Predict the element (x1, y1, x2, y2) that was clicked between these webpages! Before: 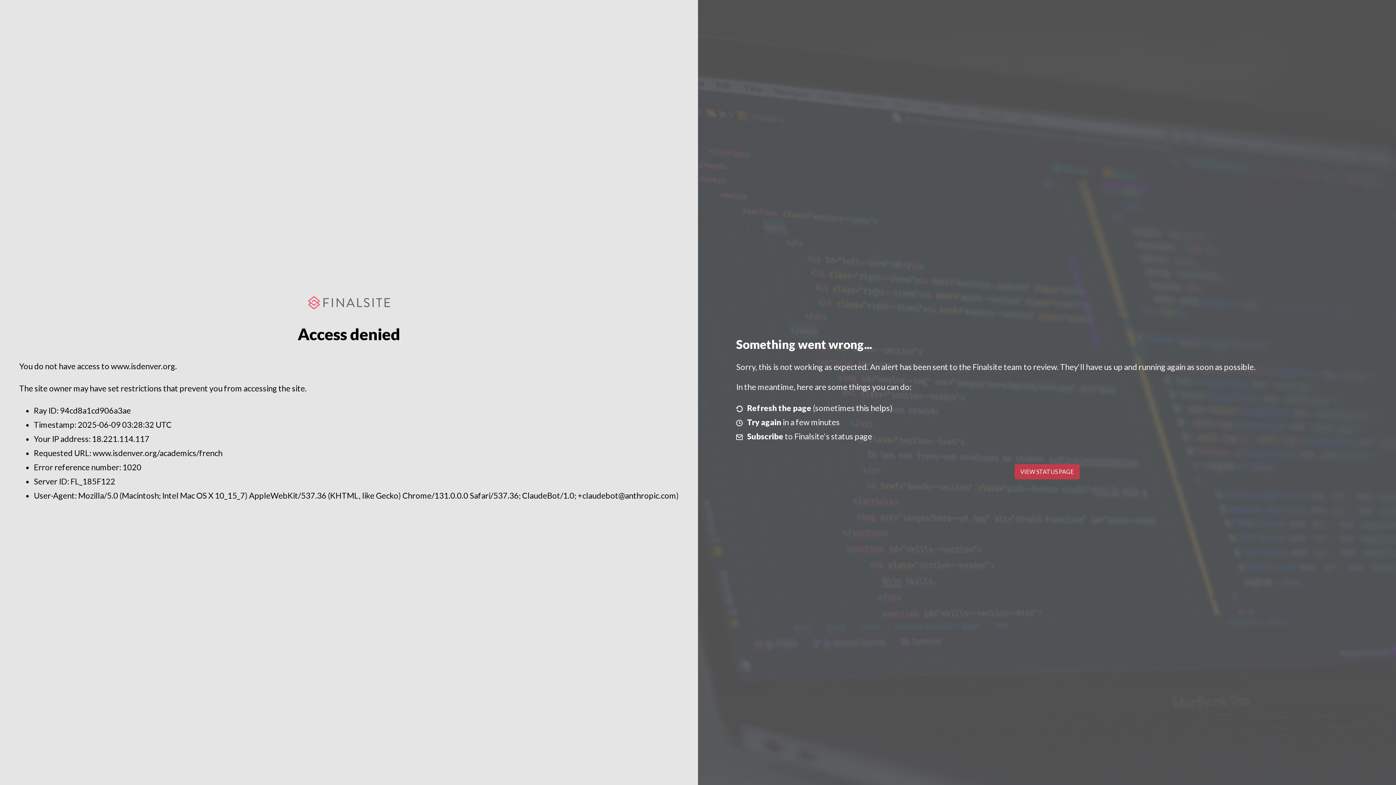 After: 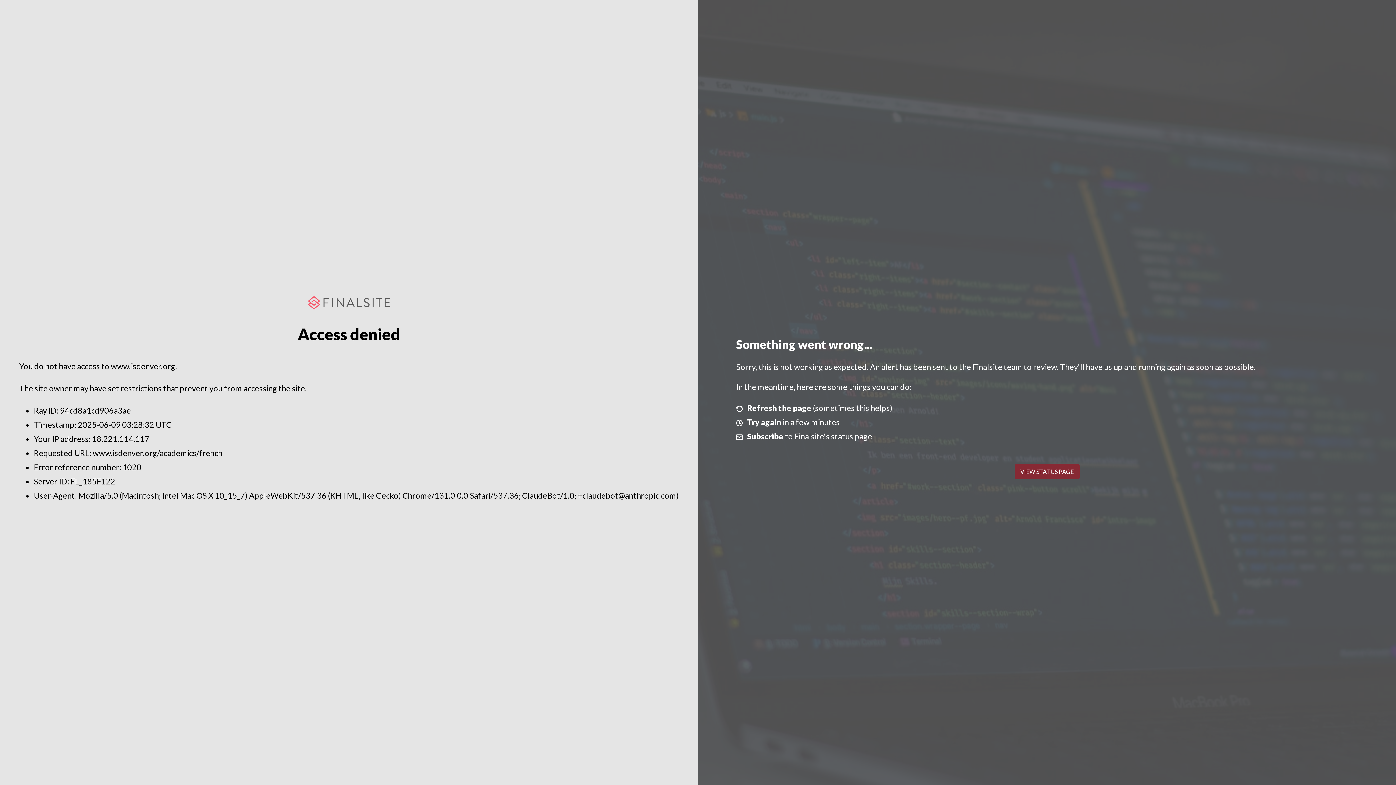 Action: label: VIEW STATUS PAGE bbox: (1014, 464, 1079, 479)